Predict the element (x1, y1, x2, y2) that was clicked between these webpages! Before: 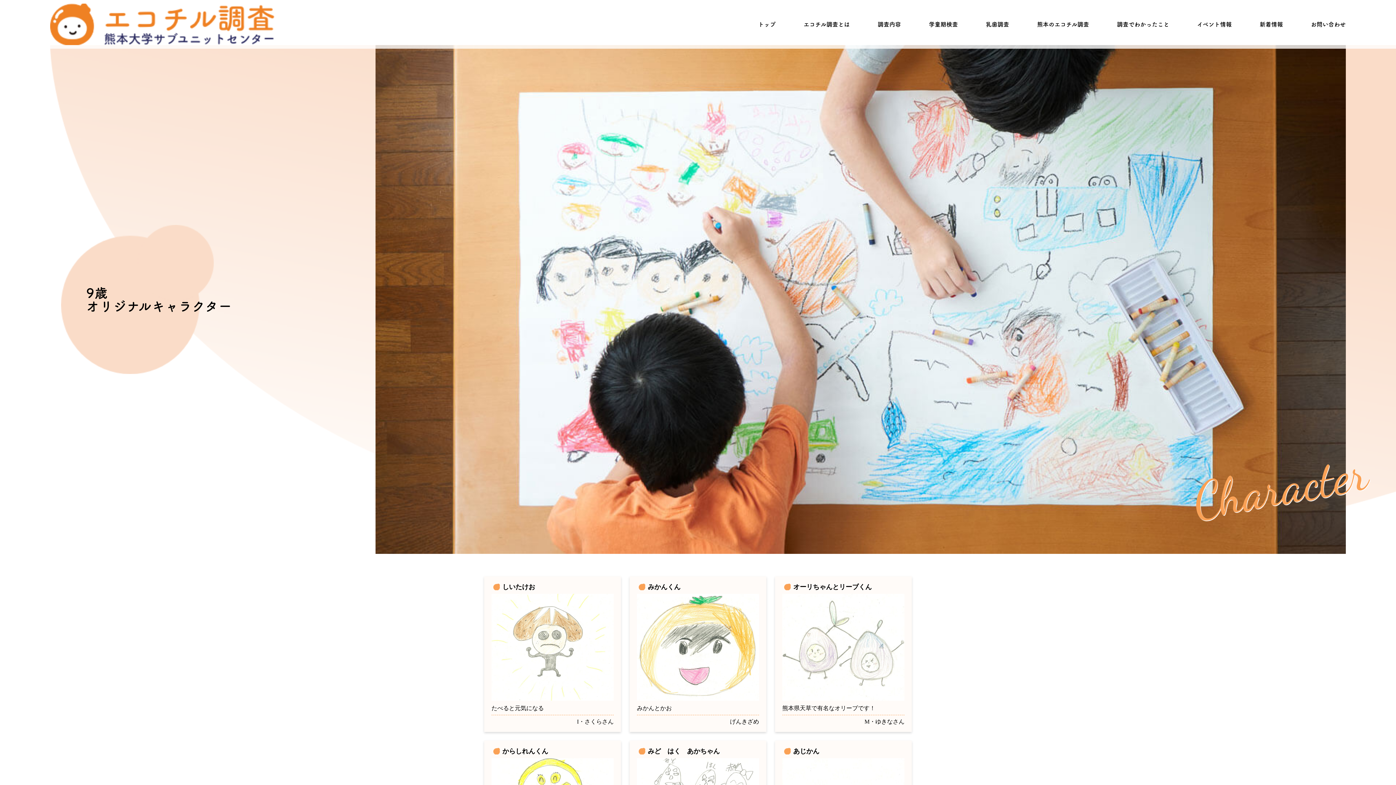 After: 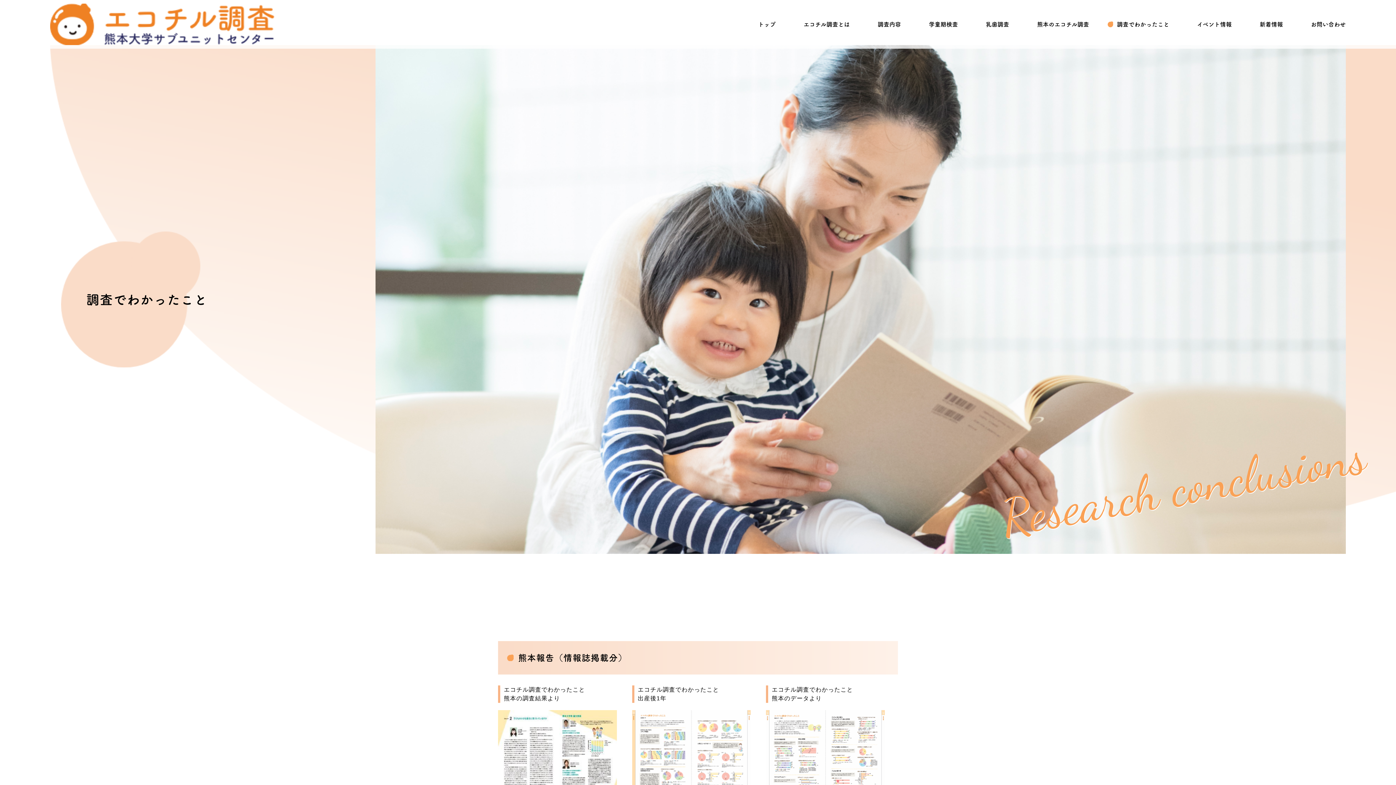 Action: bbox: (1117, 21, 1169, 27) label: 調査でわかったこと